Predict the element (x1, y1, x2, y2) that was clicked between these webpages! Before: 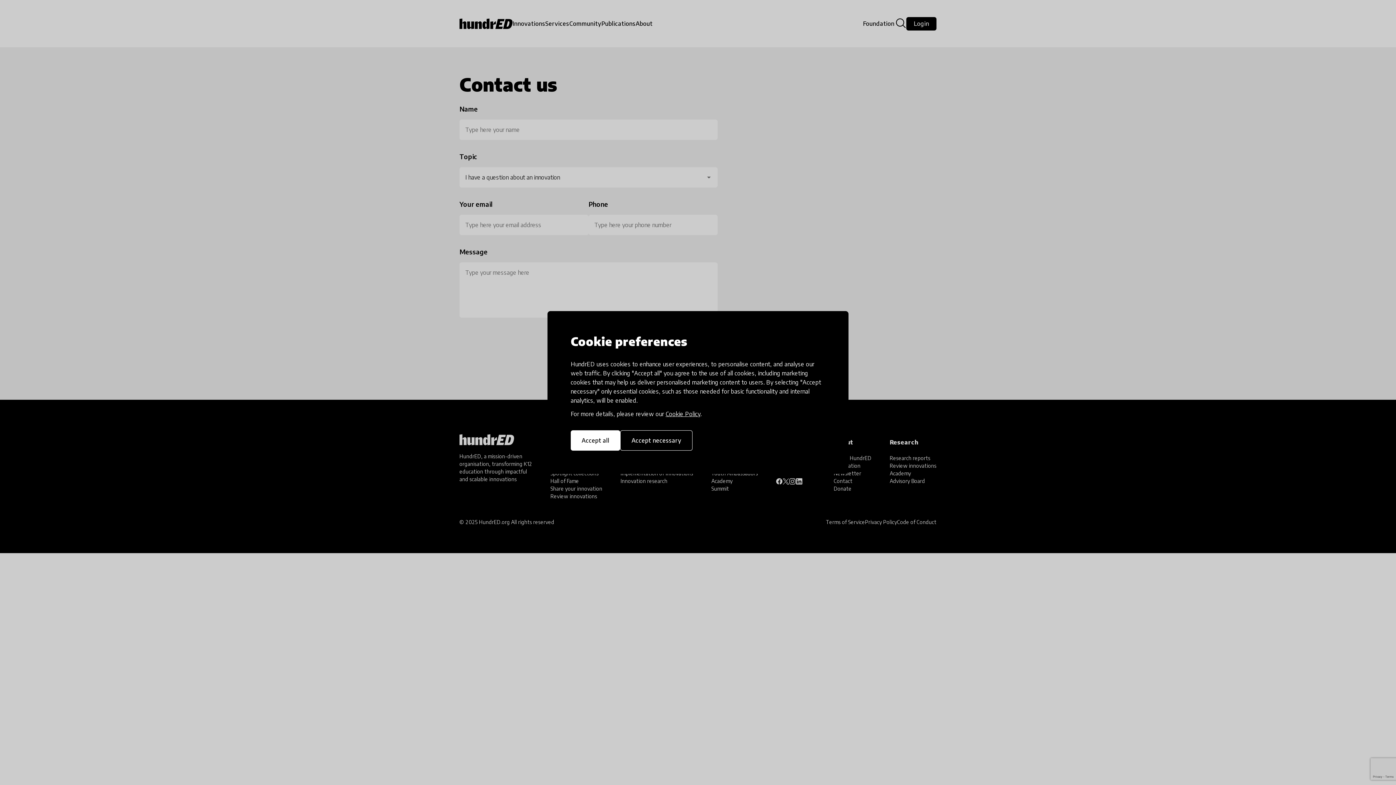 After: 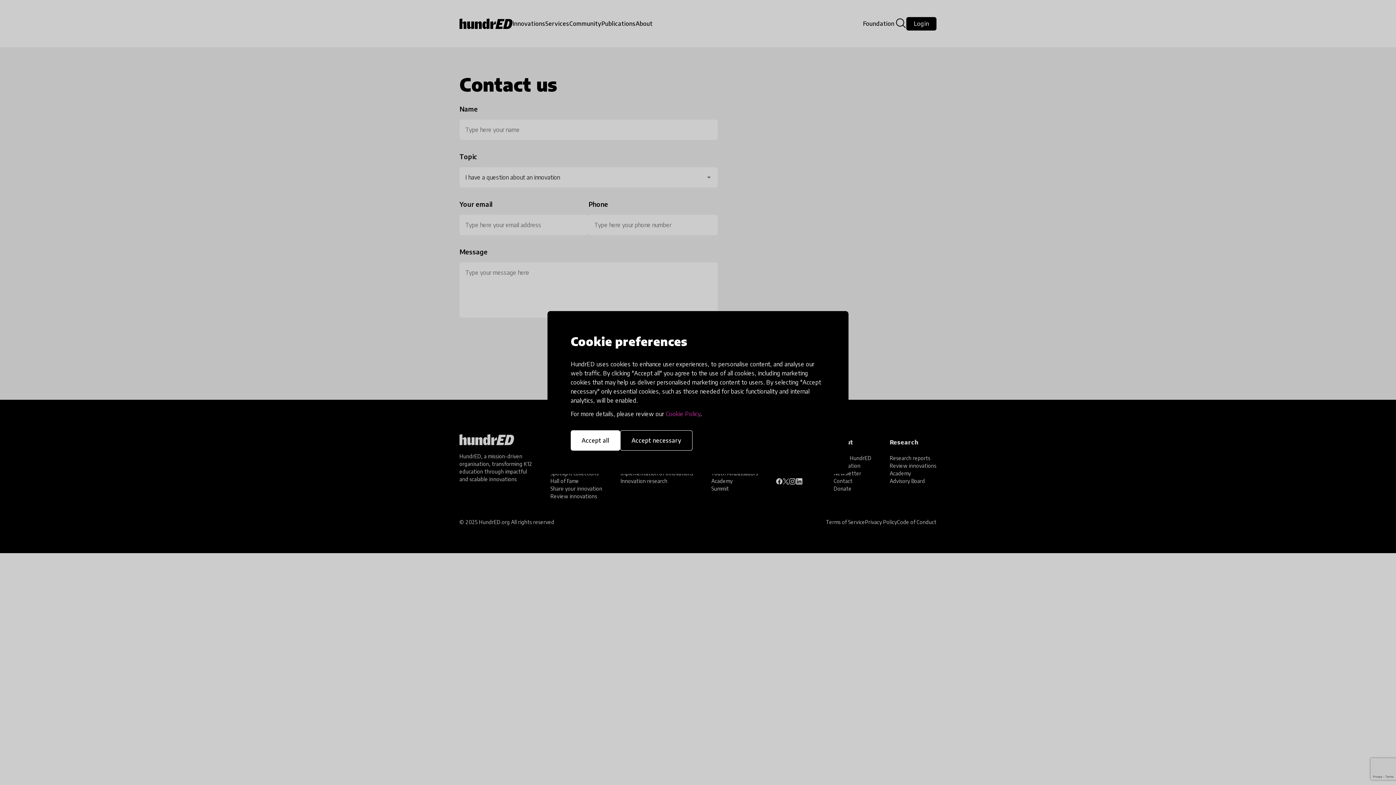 Action: label: Cookie Policy bbox: (665, 410, 700, 417)